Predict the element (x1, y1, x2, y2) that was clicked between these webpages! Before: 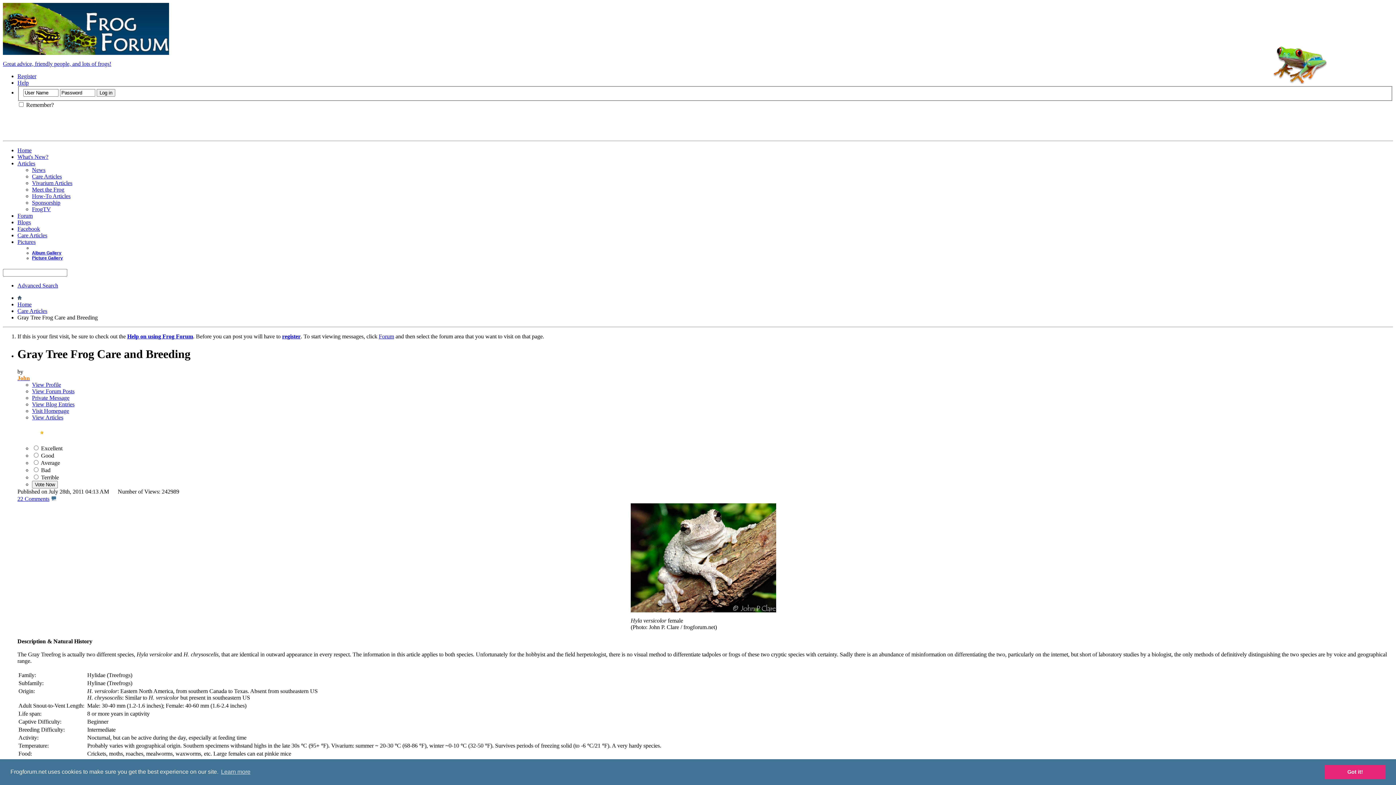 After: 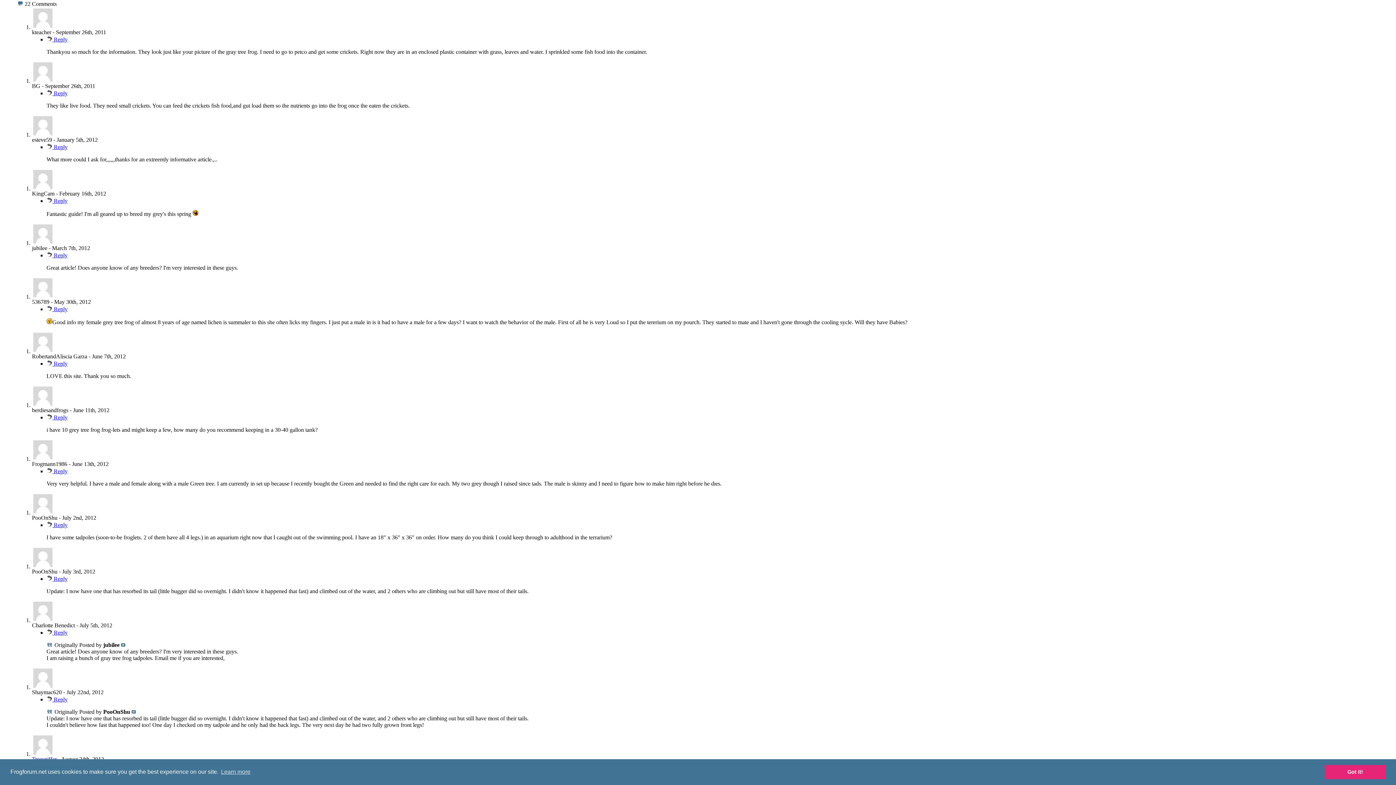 Action: label: 22 Comments bbox: (17, 496, 49, 502)